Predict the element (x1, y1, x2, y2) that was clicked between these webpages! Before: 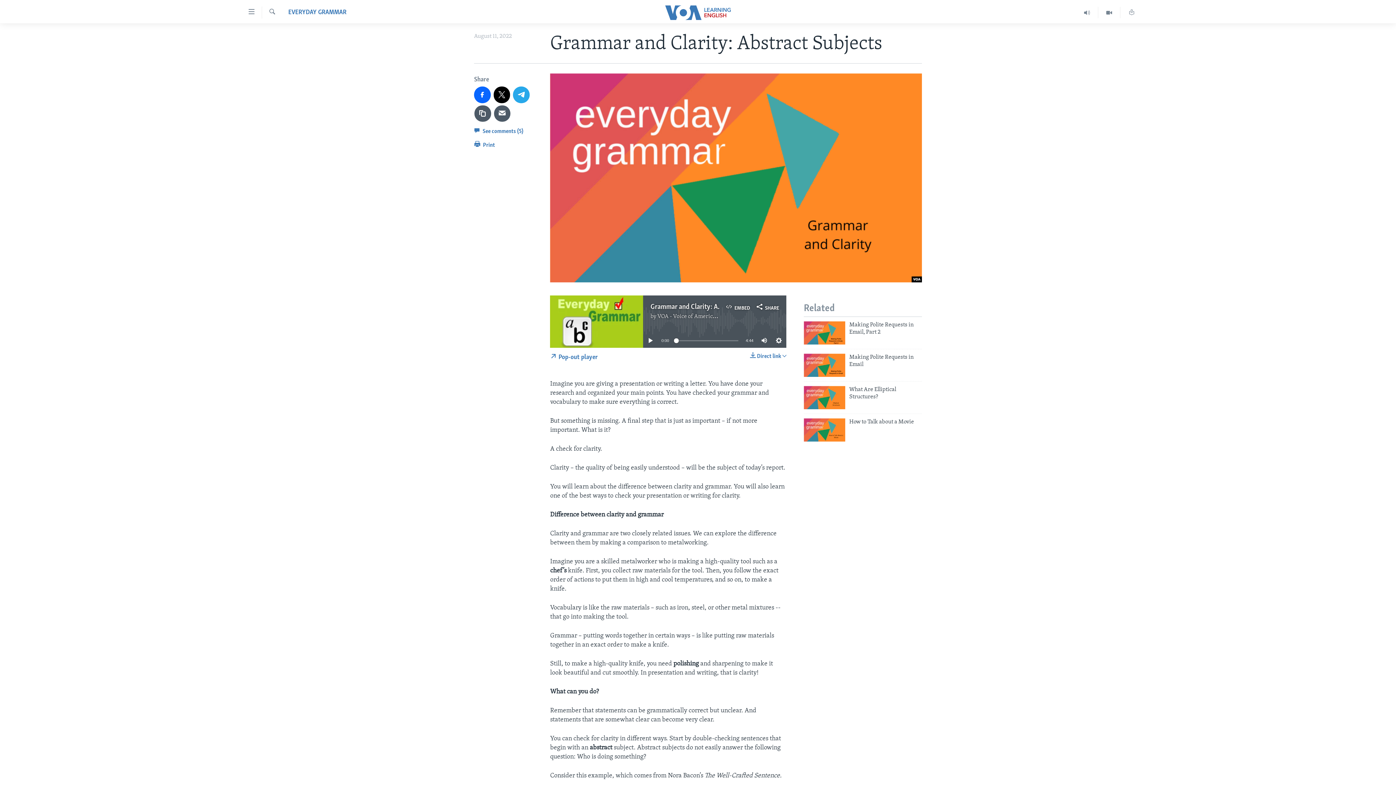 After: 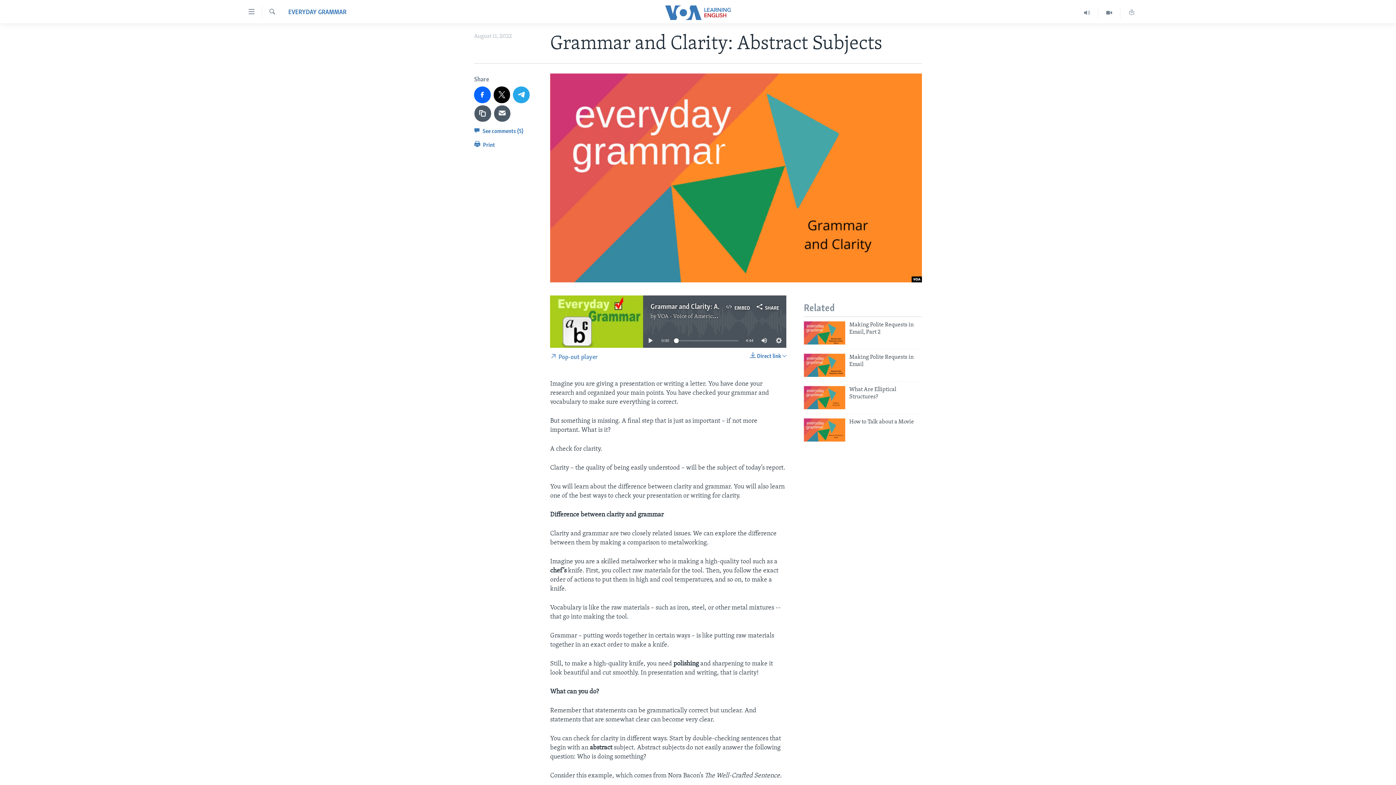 Action: label:  Pop-out player bbox: (550, 348, 597, 366)